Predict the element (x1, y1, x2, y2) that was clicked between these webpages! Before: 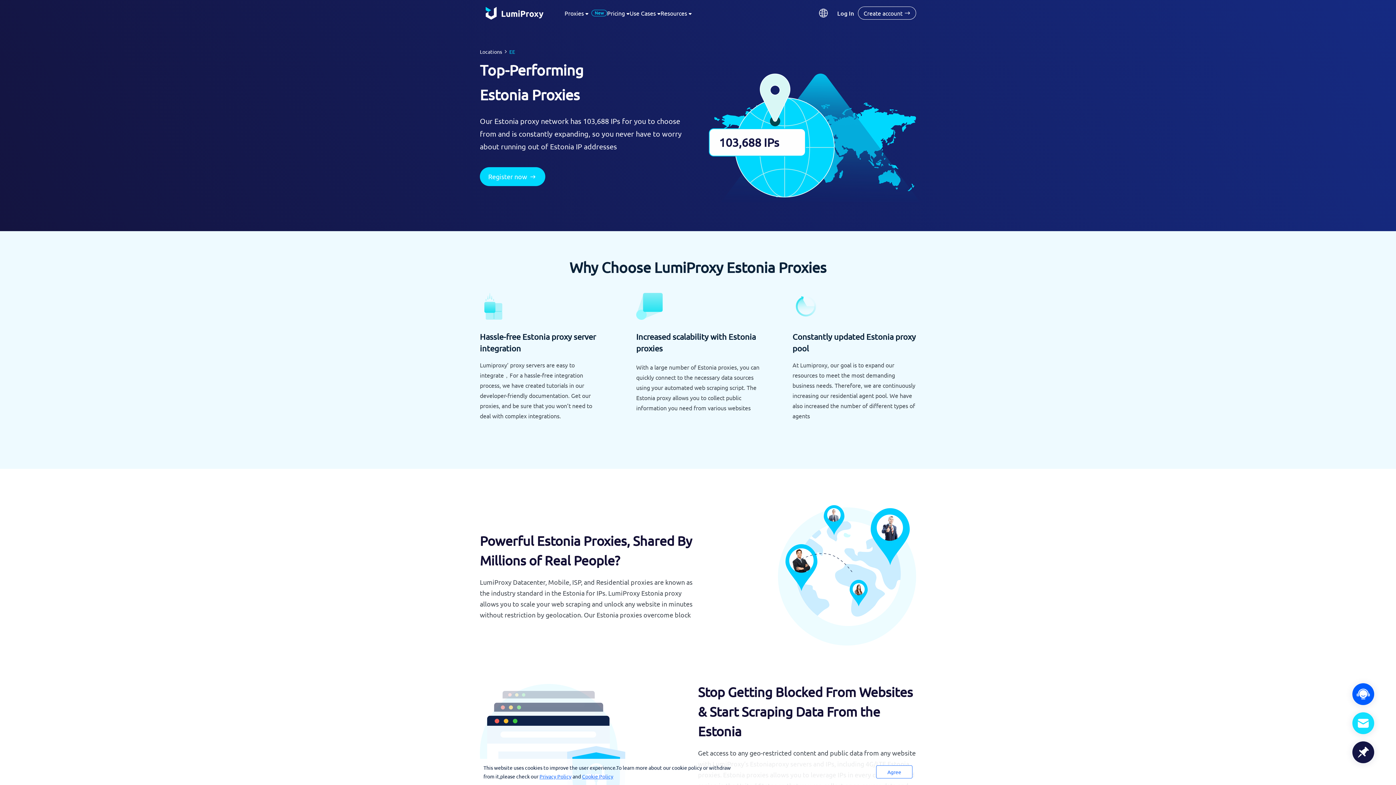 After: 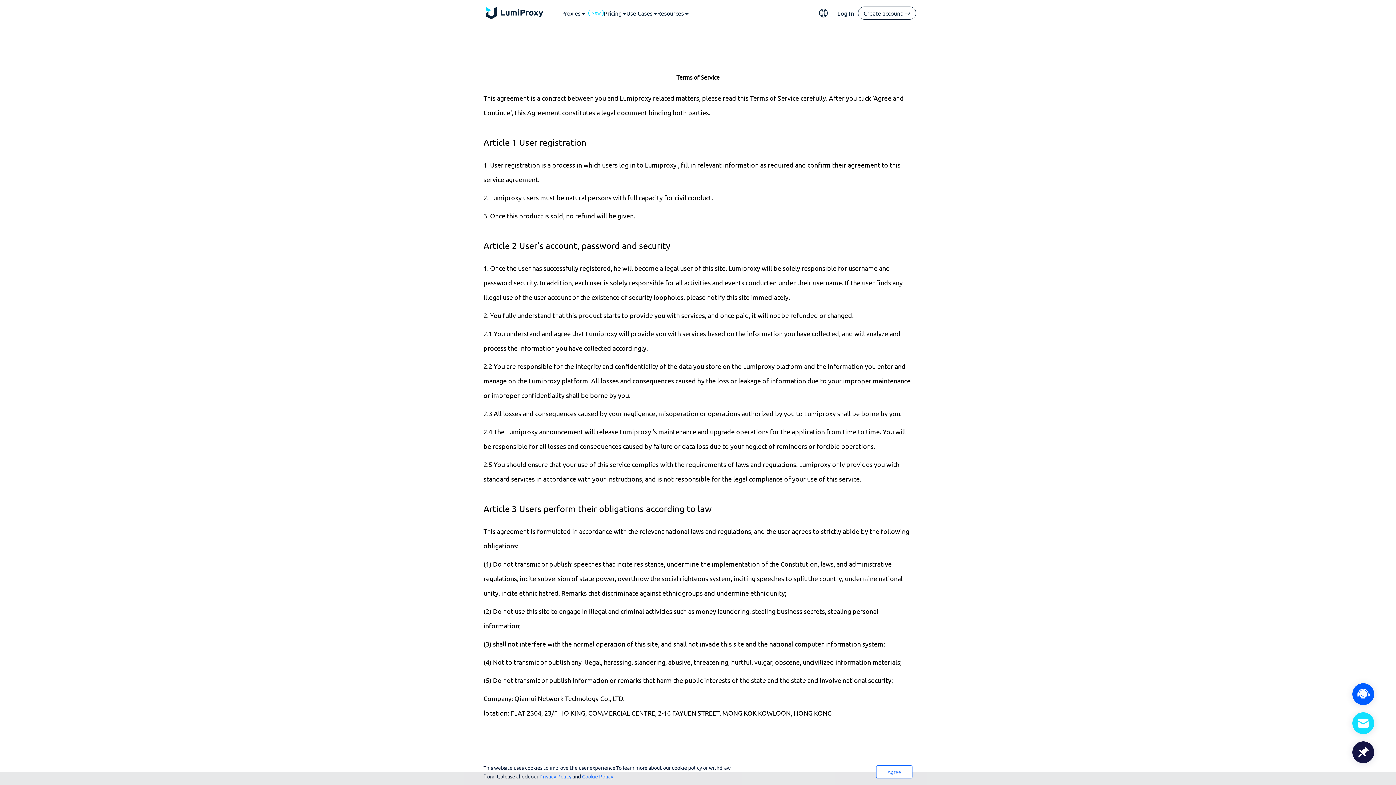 Action: bbox: (582, 773, 613, 780) label: Cookie Policy